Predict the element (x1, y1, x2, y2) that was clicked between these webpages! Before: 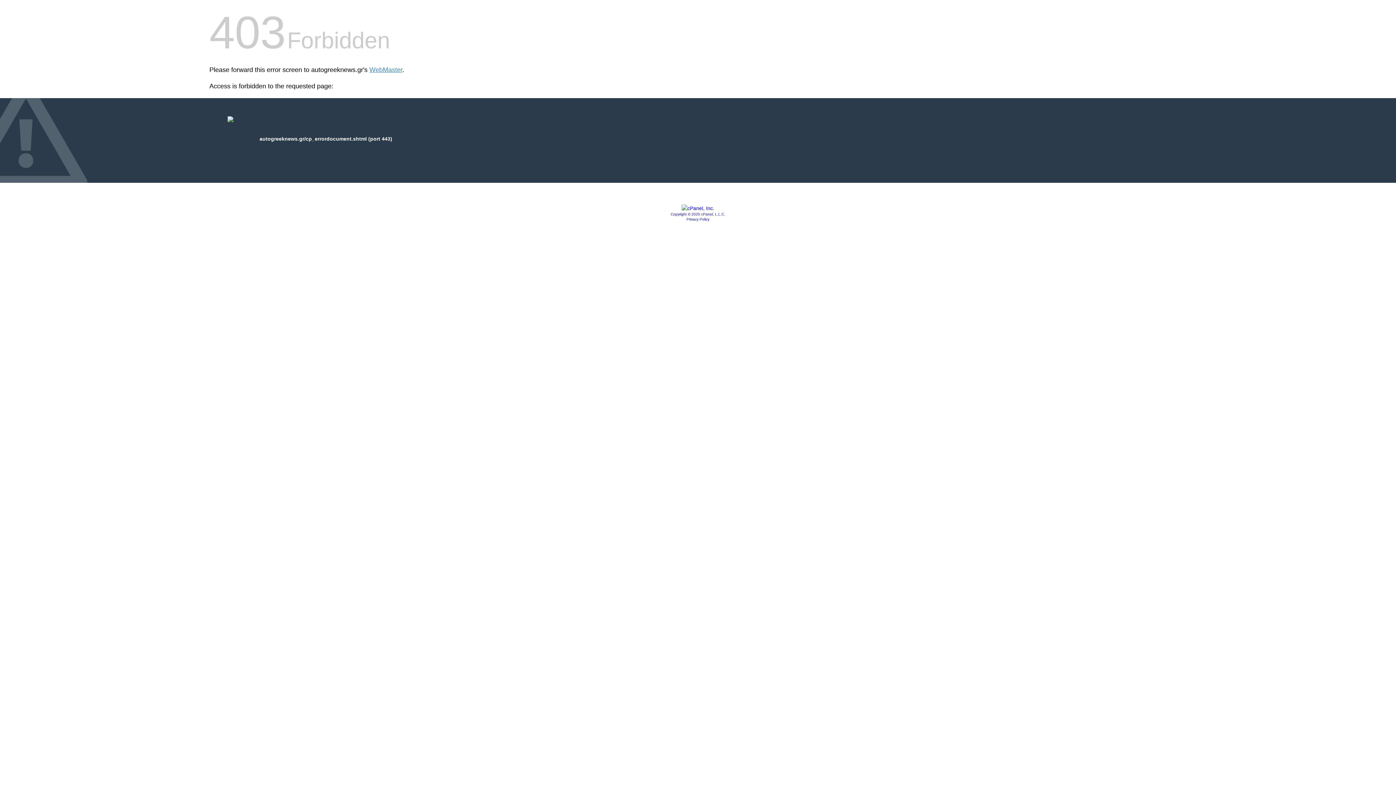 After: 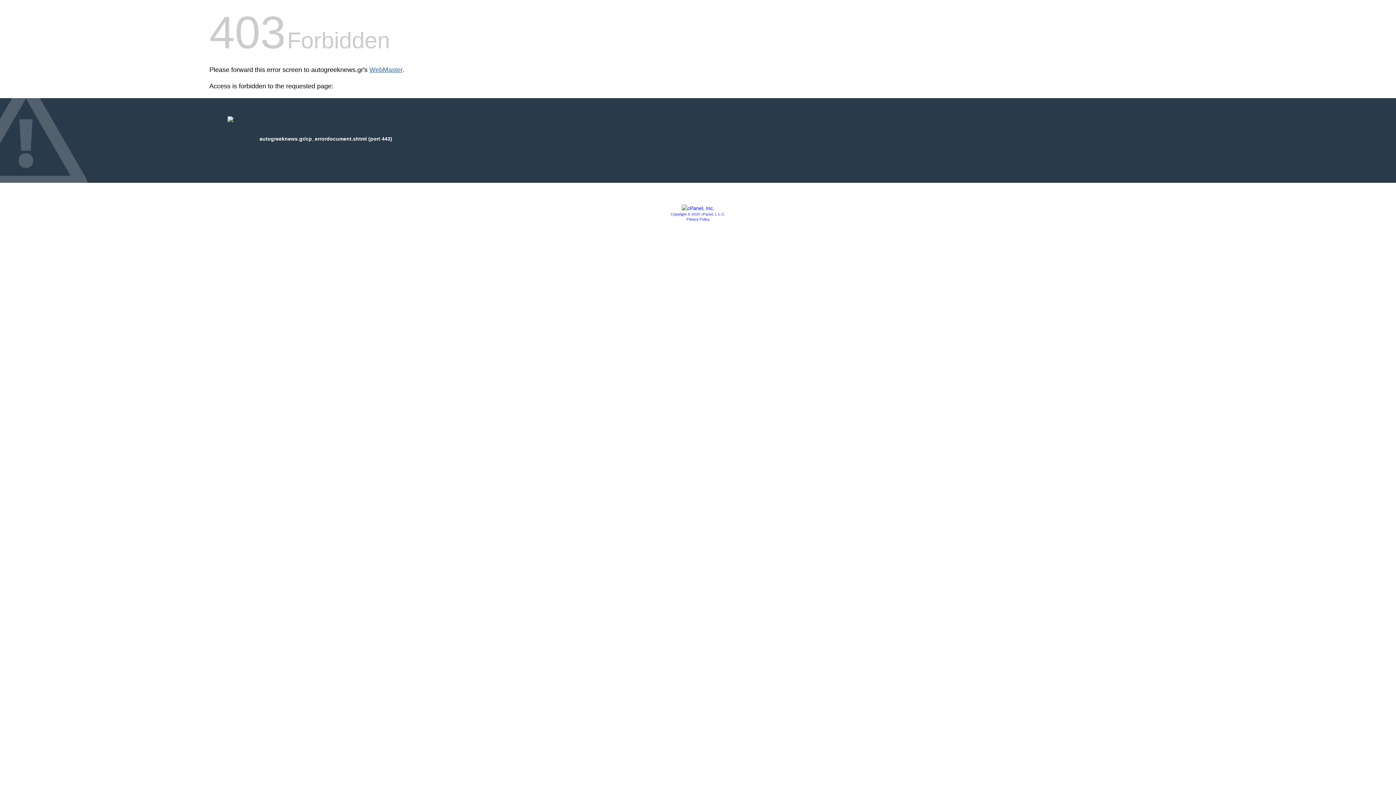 Action: label: WebMaster bbox: (369, 66, 402, 73)